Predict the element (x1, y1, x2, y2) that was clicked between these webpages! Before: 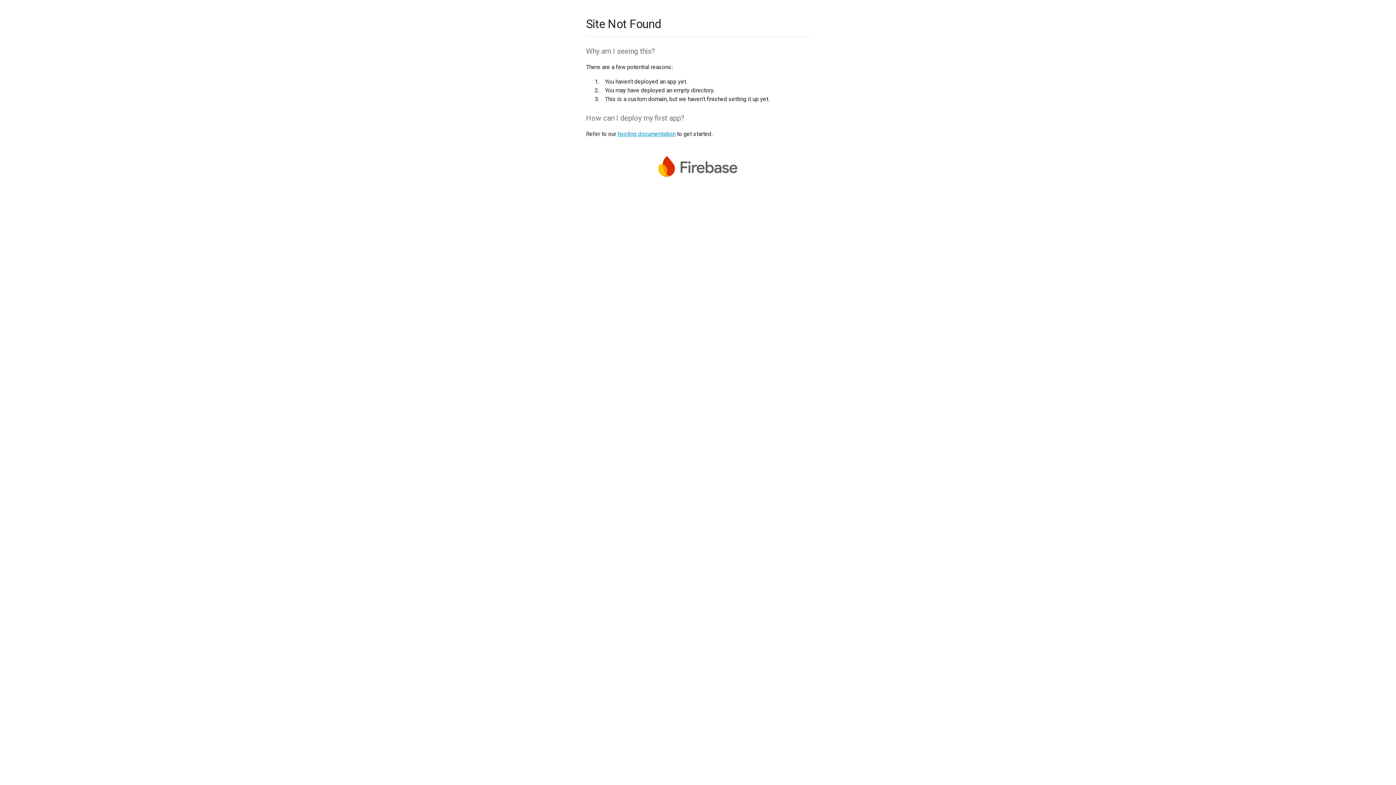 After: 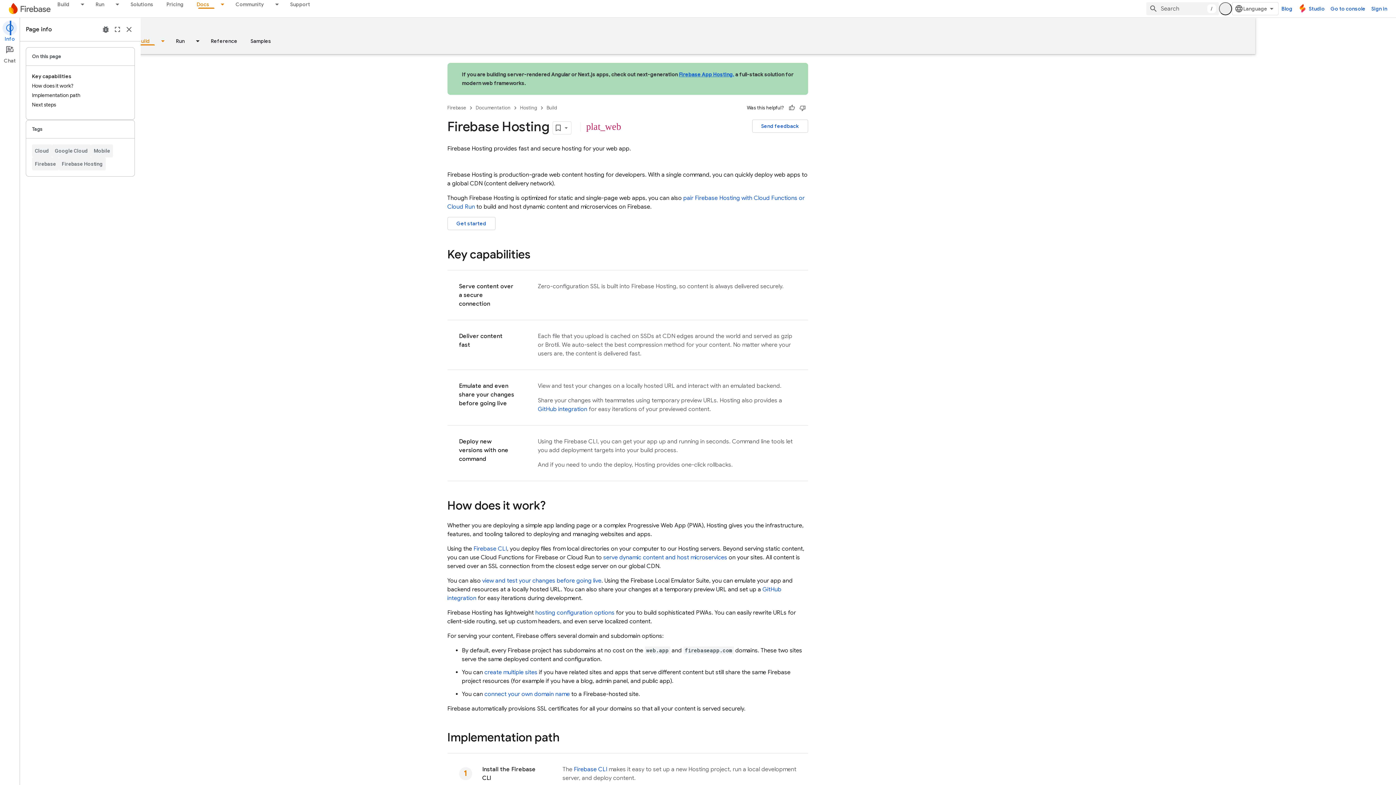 Action: bbox: (617, 130, 675, 137) label: hosting documentation